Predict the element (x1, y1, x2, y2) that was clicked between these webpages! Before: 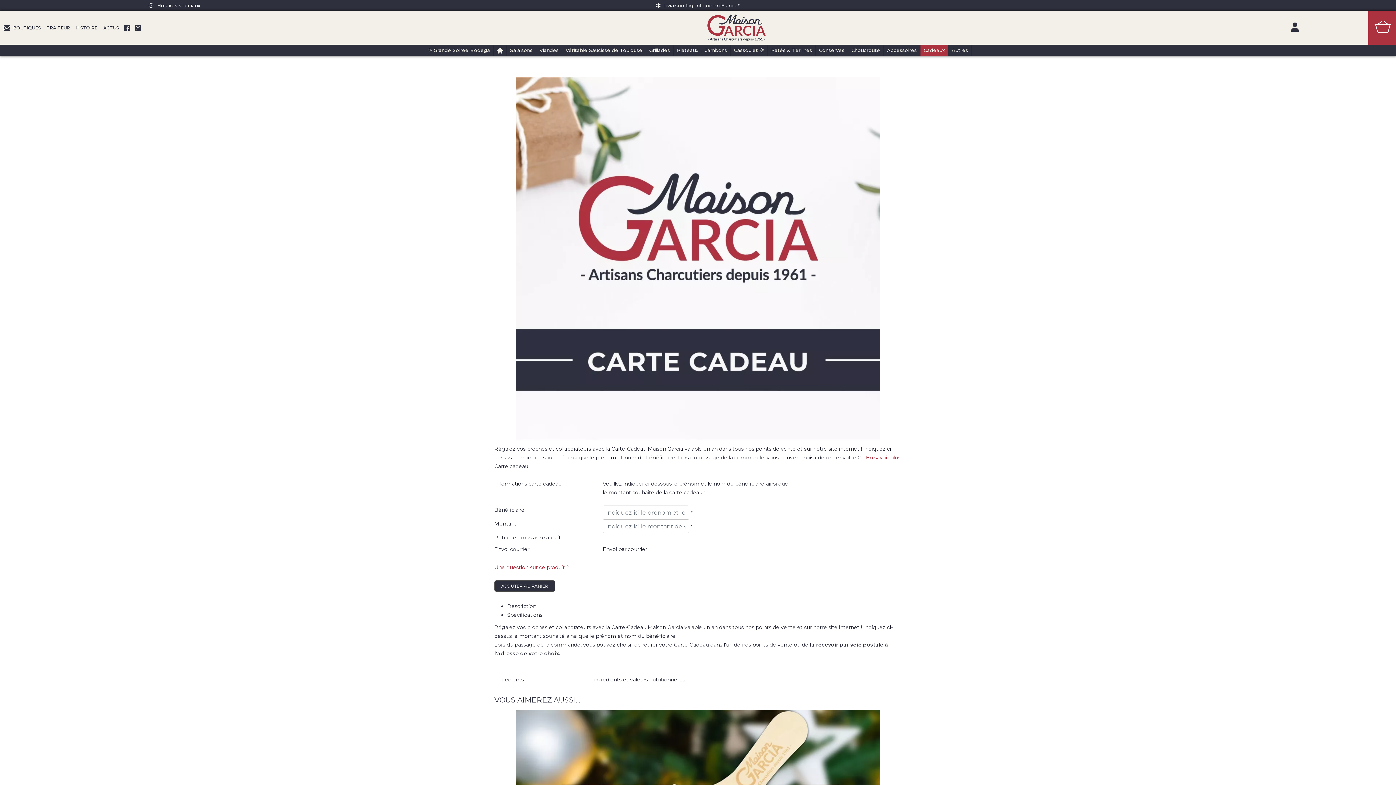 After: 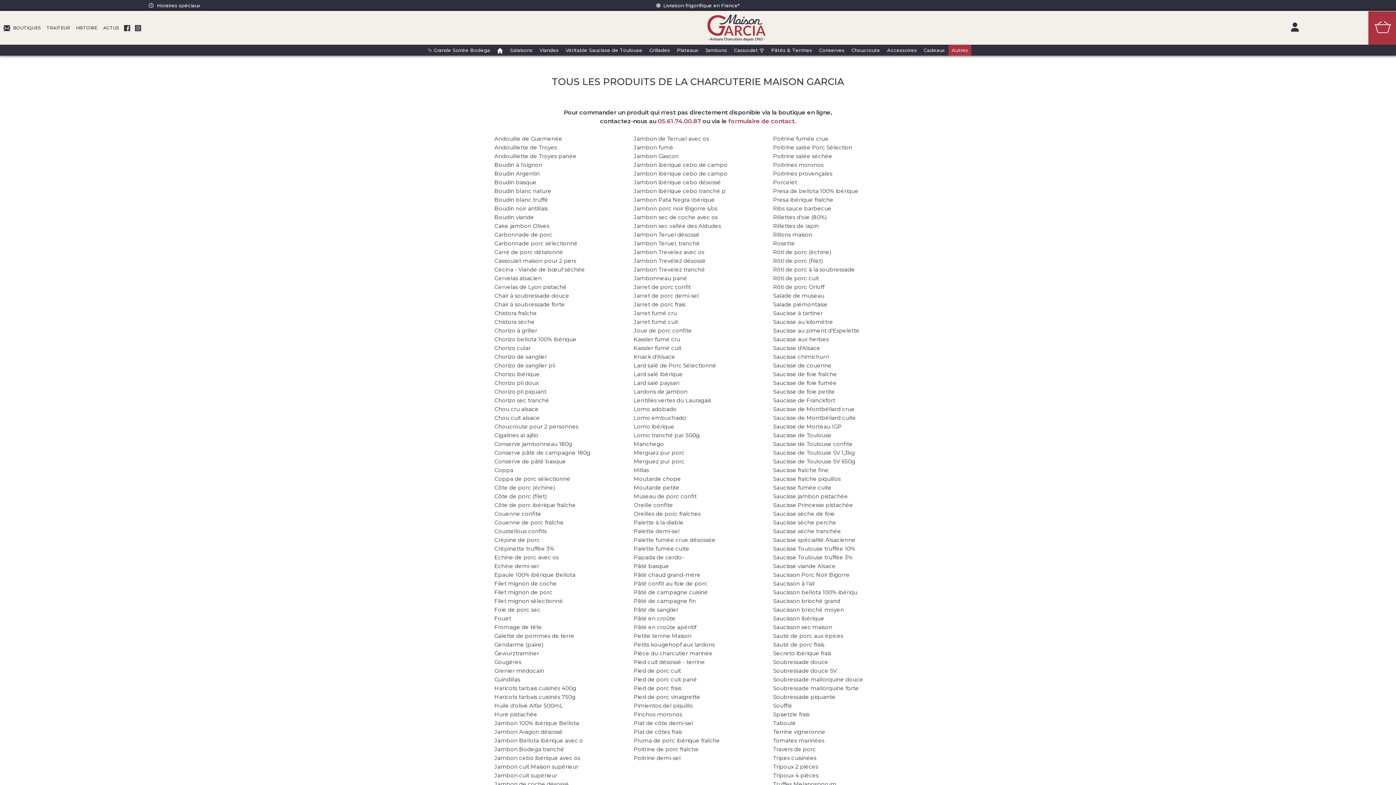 Action: bbox: (948, 44, 972, 55) label: Autres